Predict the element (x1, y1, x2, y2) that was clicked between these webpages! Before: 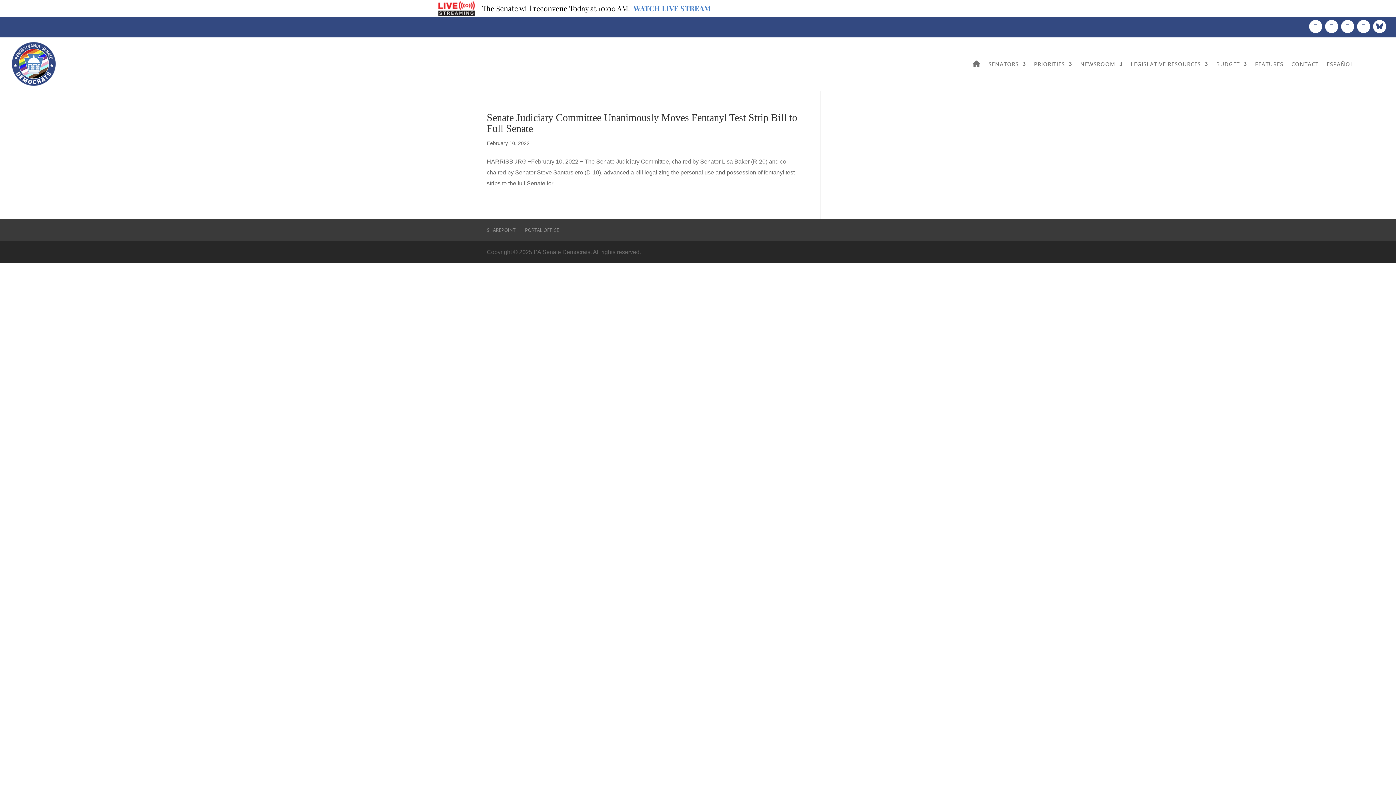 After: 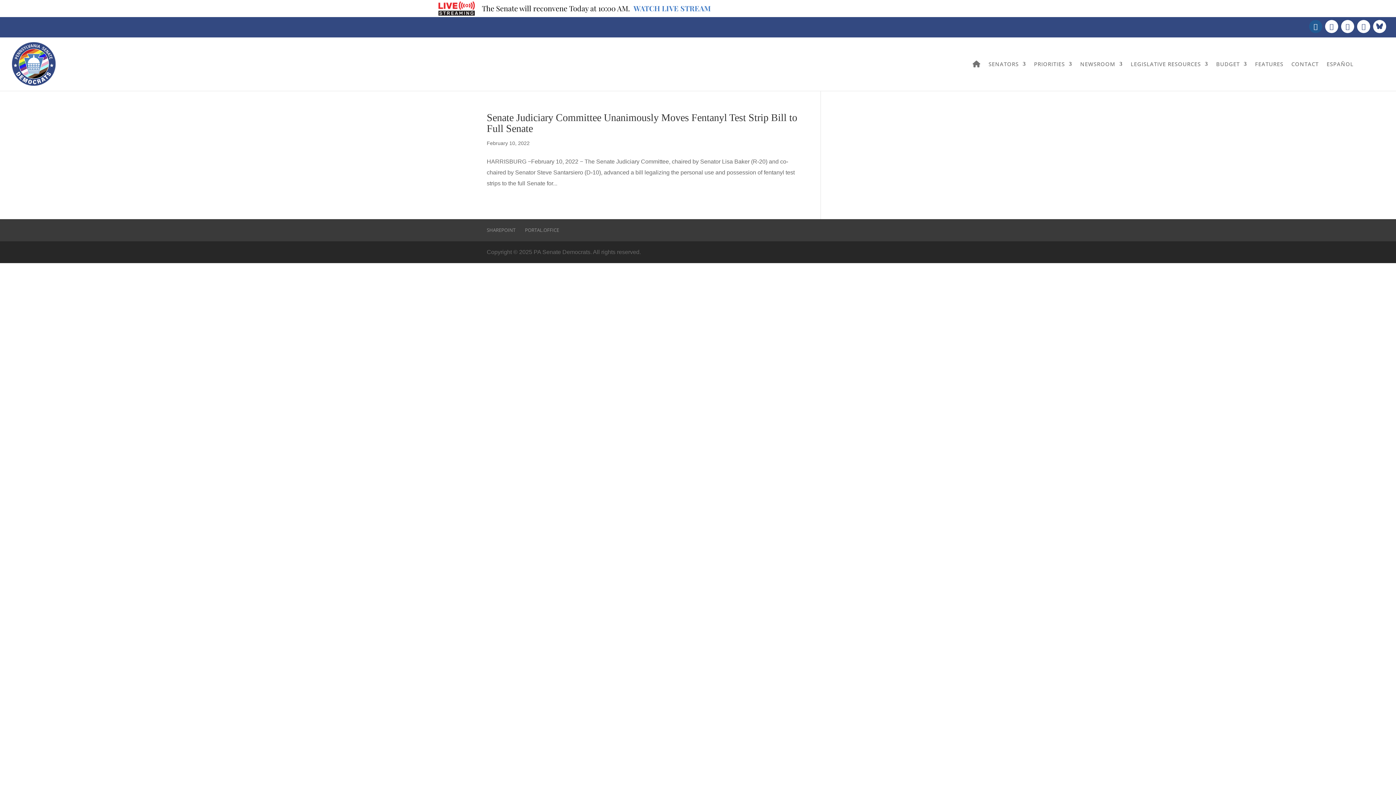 Action: bbox: (1309, 20, 1322, 33)